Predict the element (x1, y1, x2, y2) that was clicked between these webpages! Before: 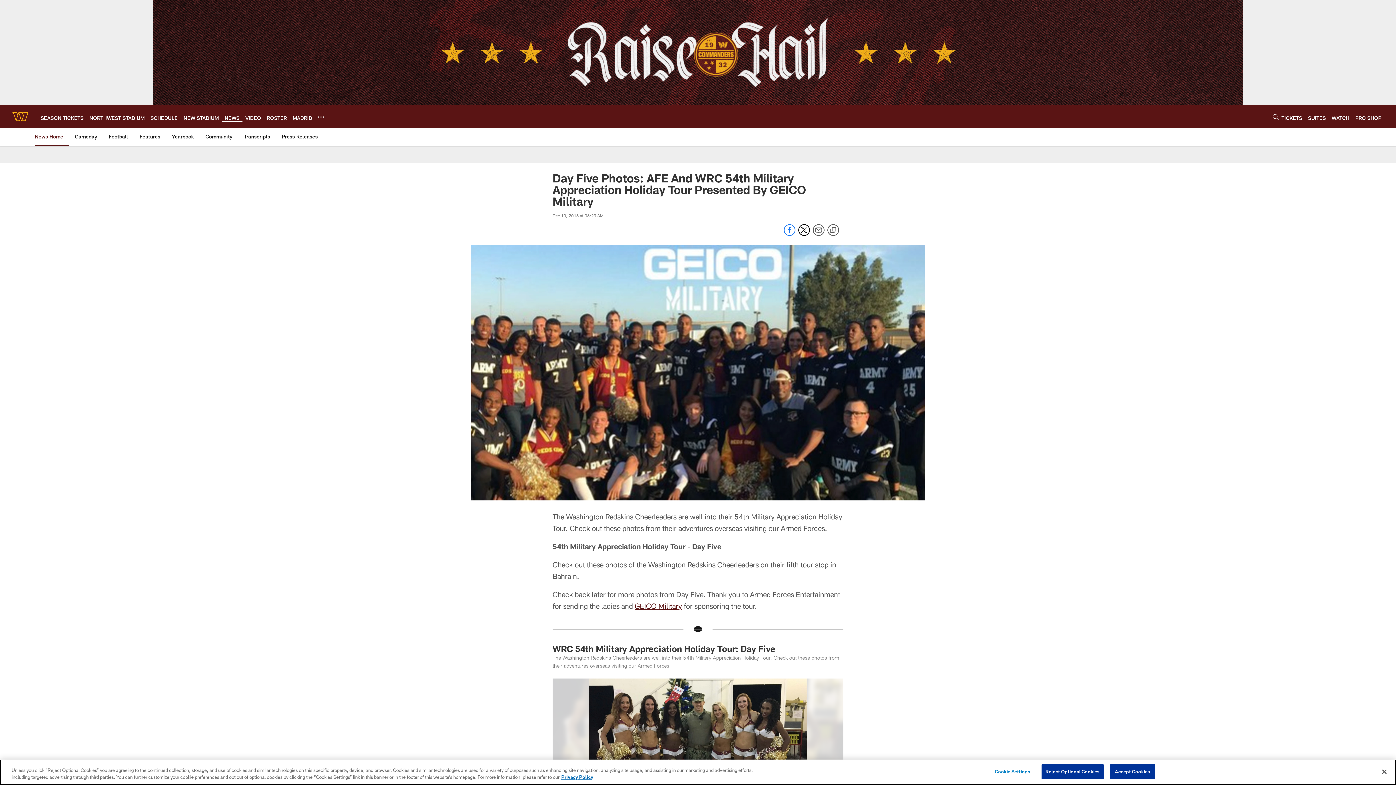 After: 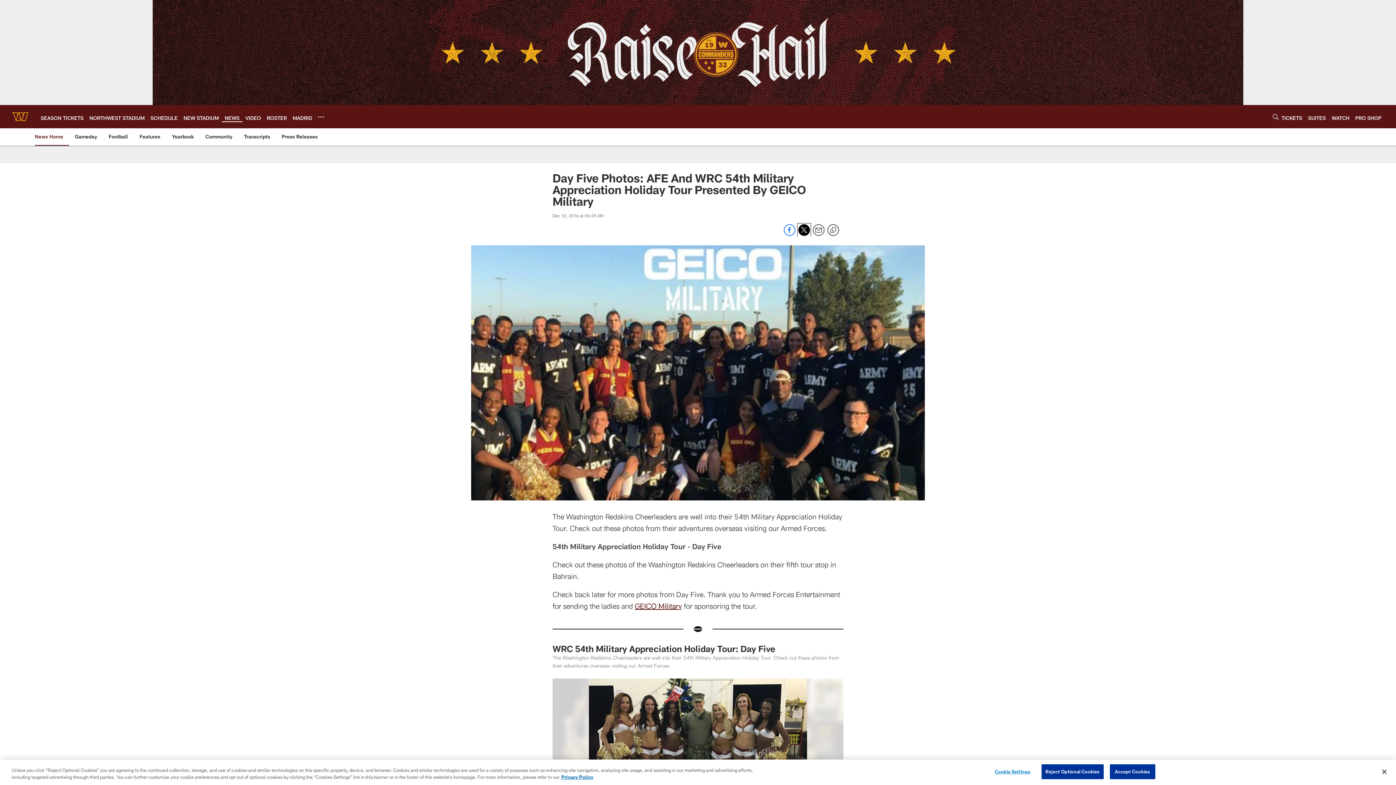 Action: label: Share on Twitter bbox: (798, 230, 810, 237)